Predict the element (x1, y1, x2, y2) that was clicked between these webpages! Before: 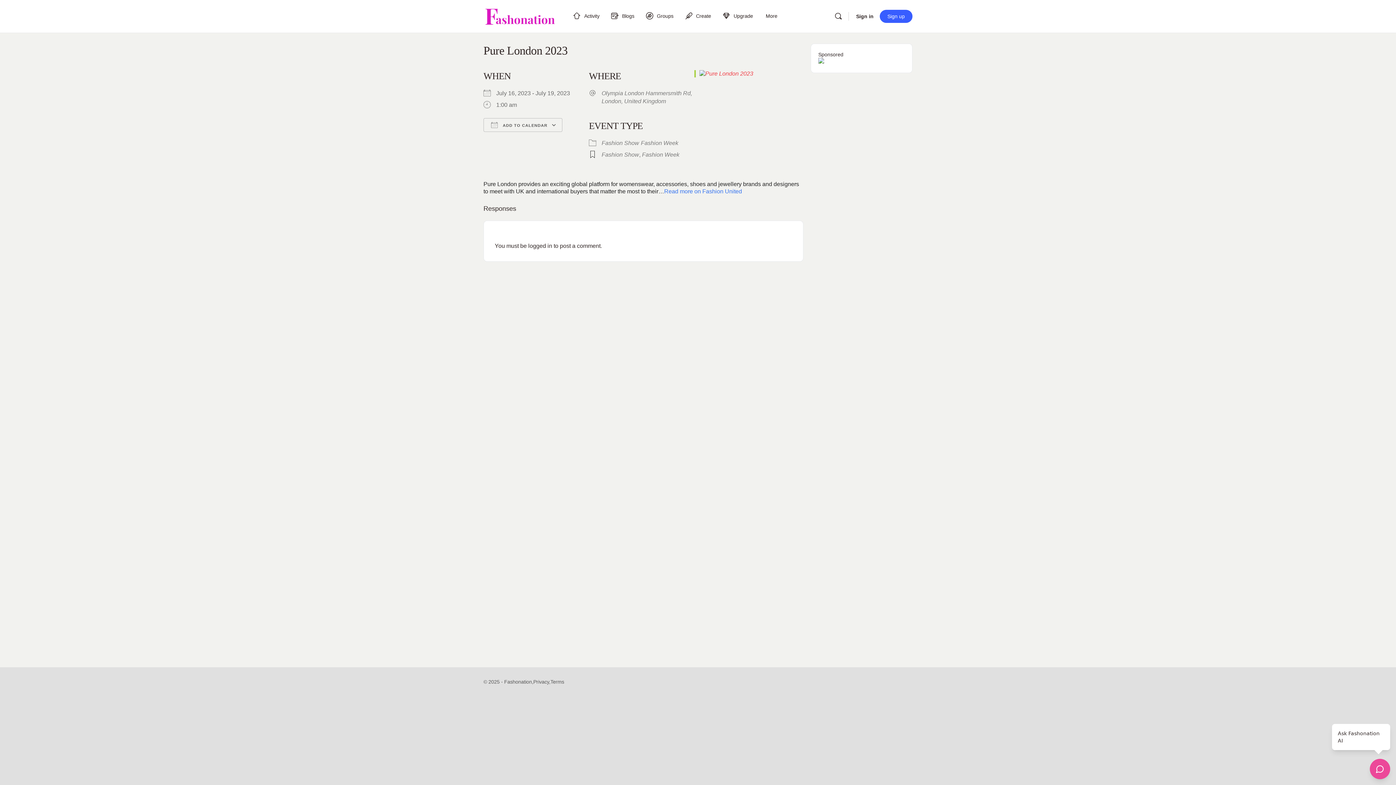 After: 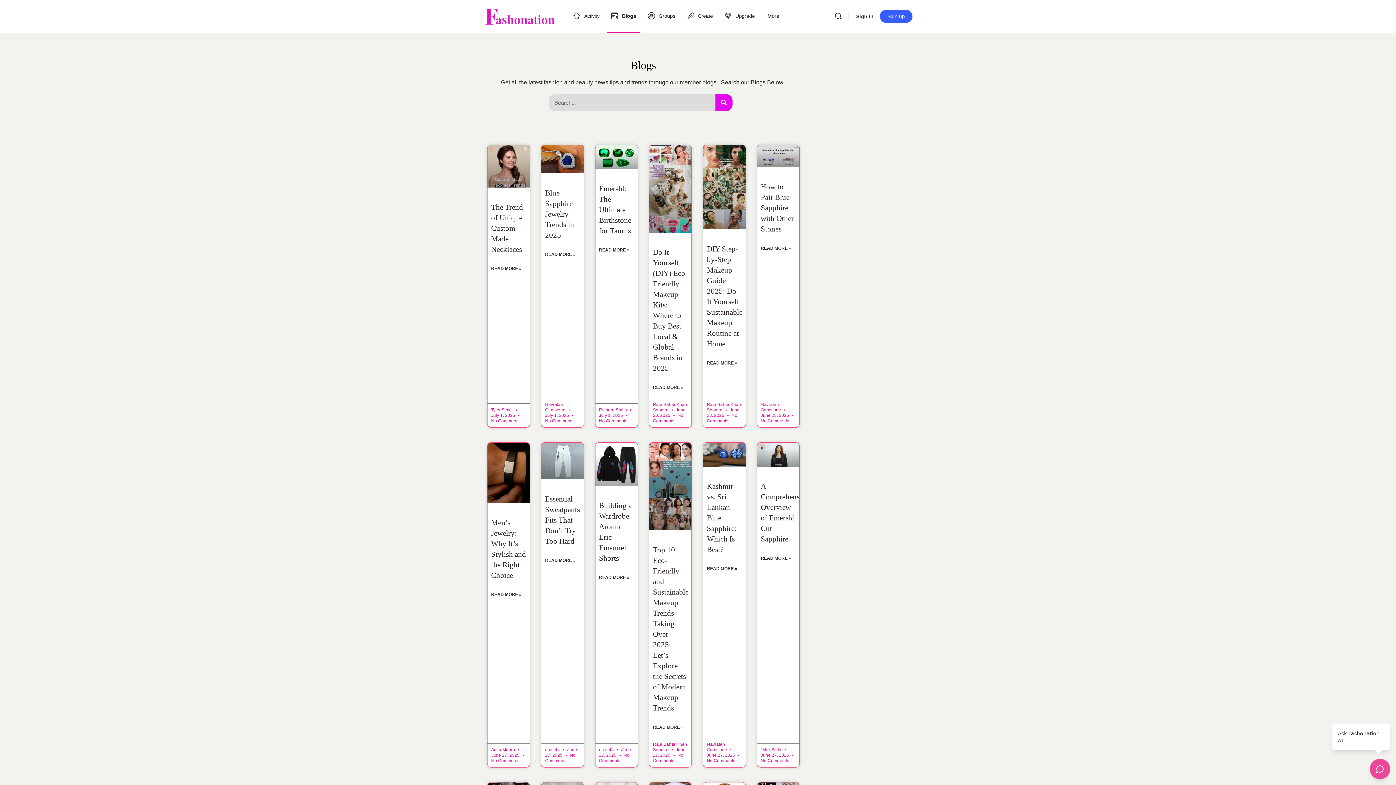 Action: label: Blogs bbox: (606, 0, 638, 32)